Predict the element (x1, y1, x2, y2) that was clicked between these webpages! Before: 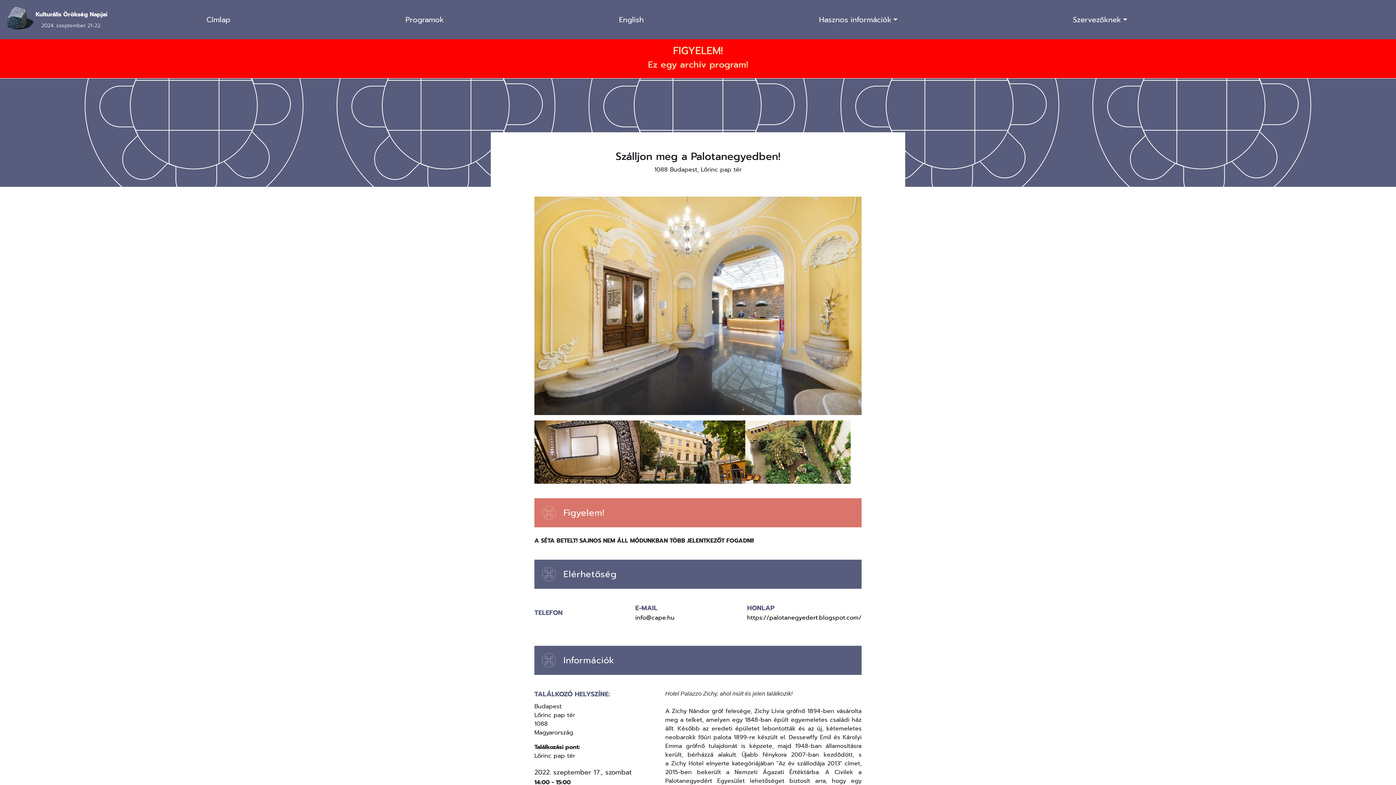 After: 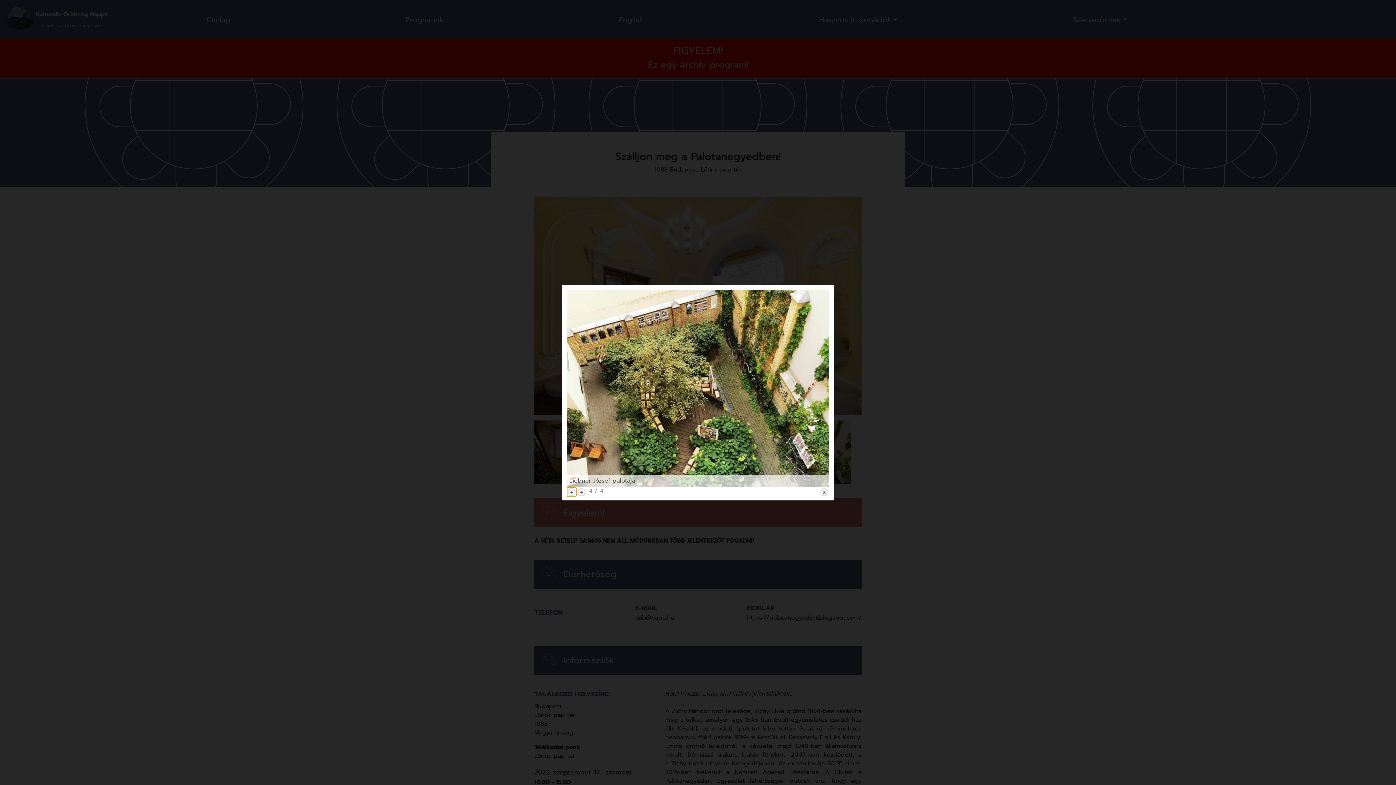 Action: bbox: (745, 415, 850, 483) label: {"title":"Liebner József palotája","alt":""}